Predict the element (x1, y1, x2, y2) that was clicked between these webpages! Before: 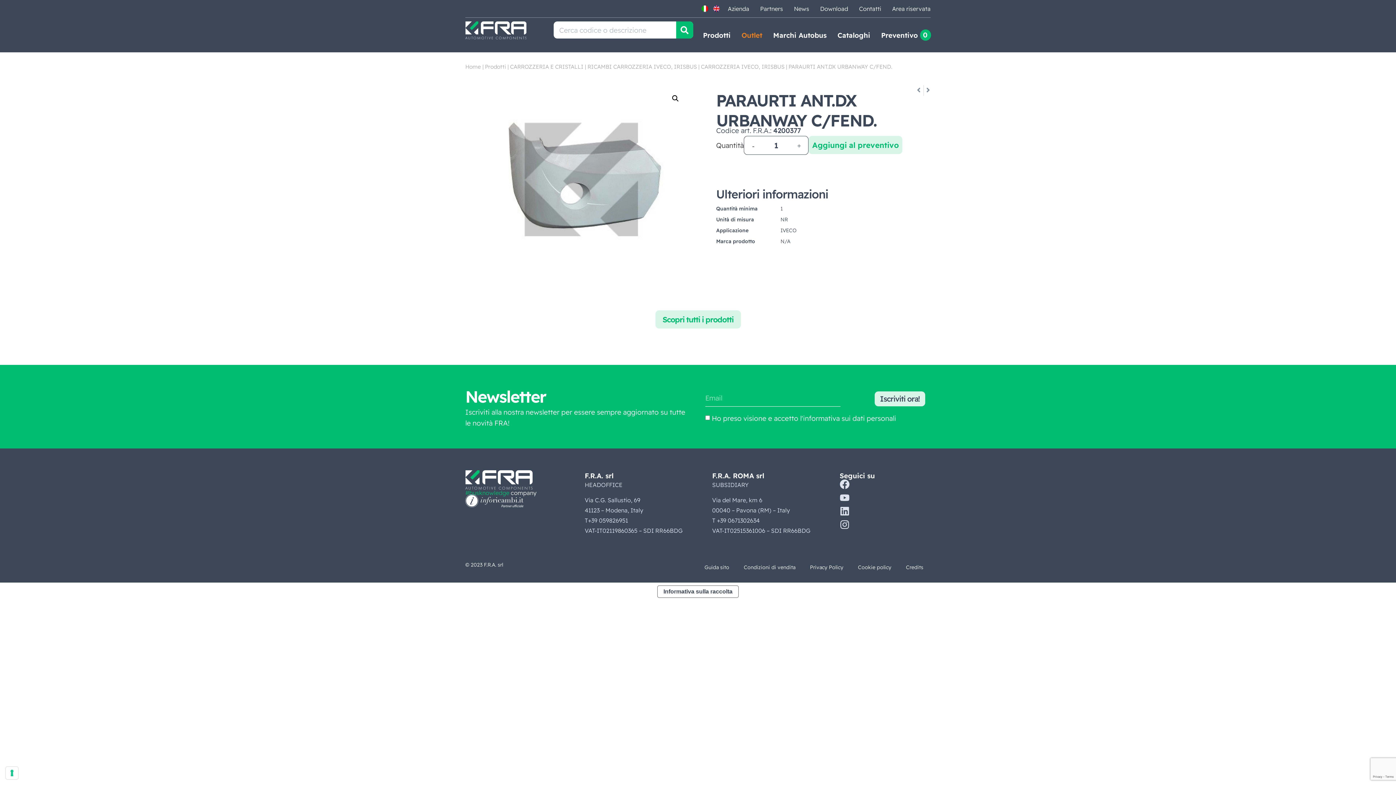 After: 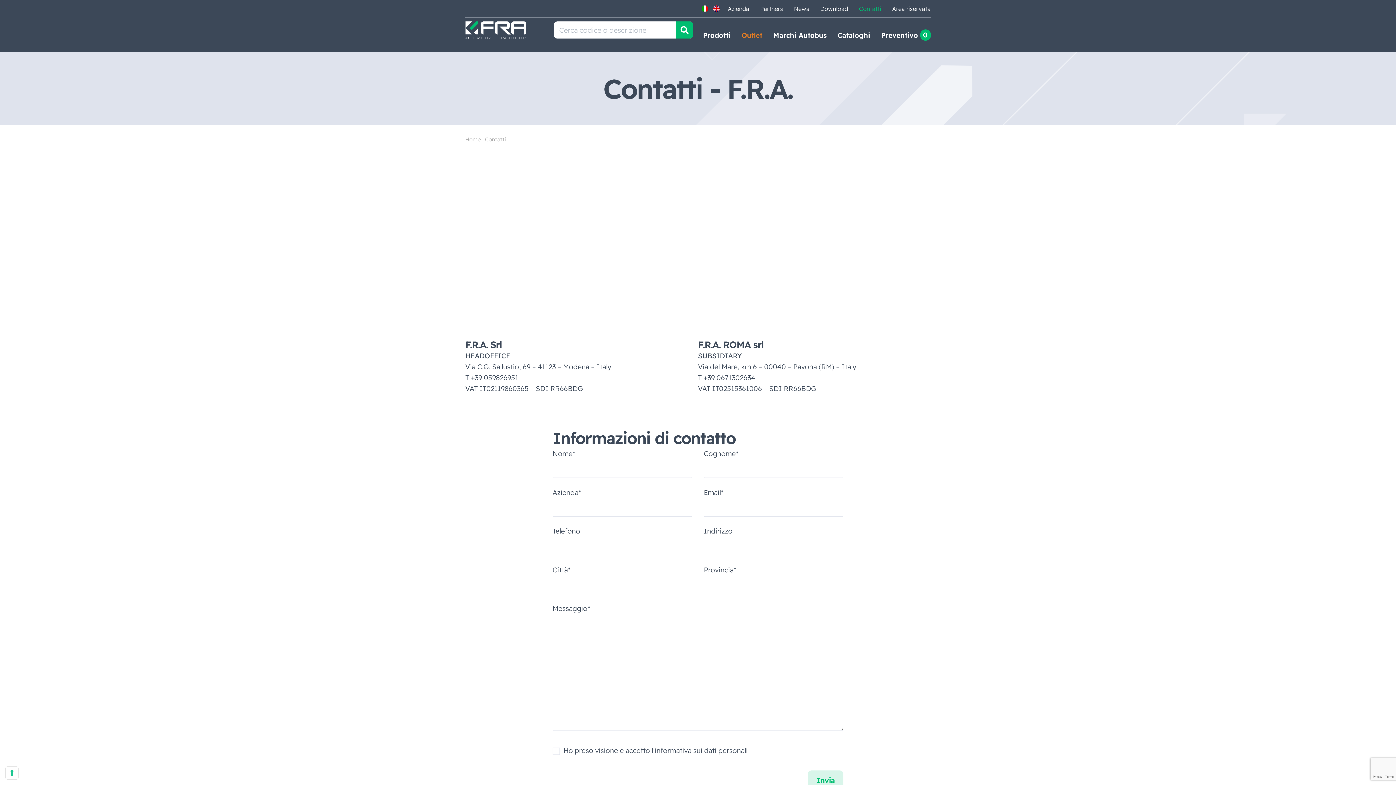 Action: label: Contatti bbox: (859, 0, 881, 17)